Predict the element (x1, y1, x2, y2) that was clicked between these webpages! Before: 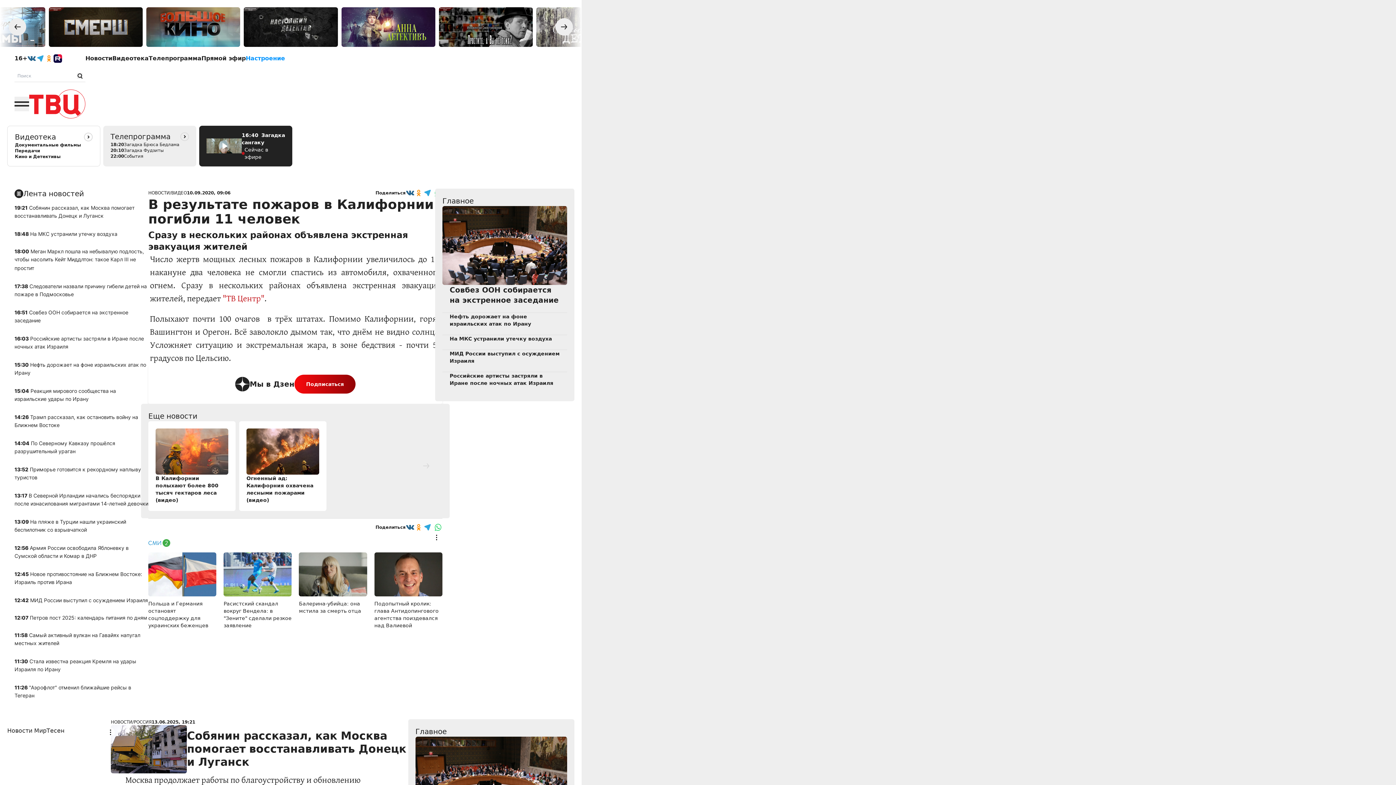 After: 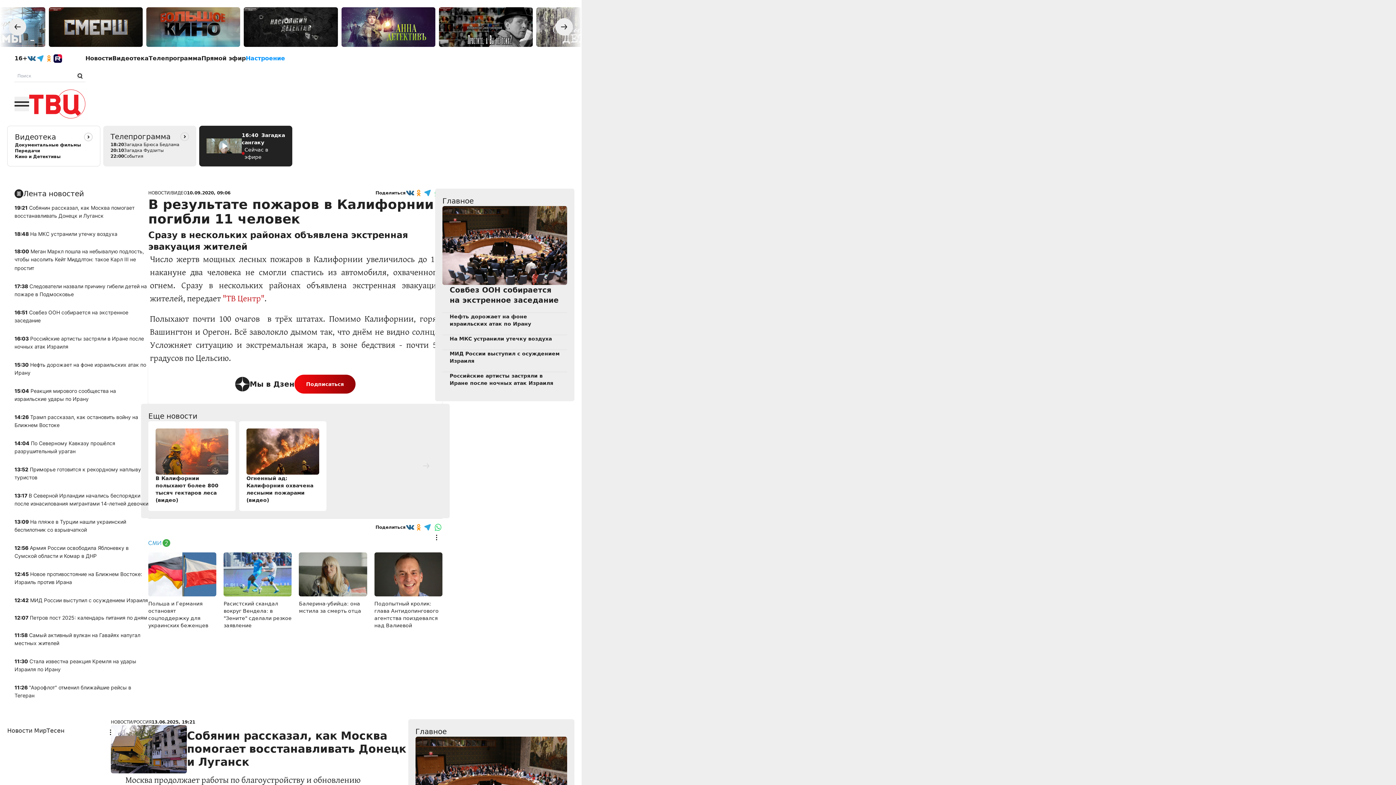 Action: bbox: (44, 54, 53, 62)